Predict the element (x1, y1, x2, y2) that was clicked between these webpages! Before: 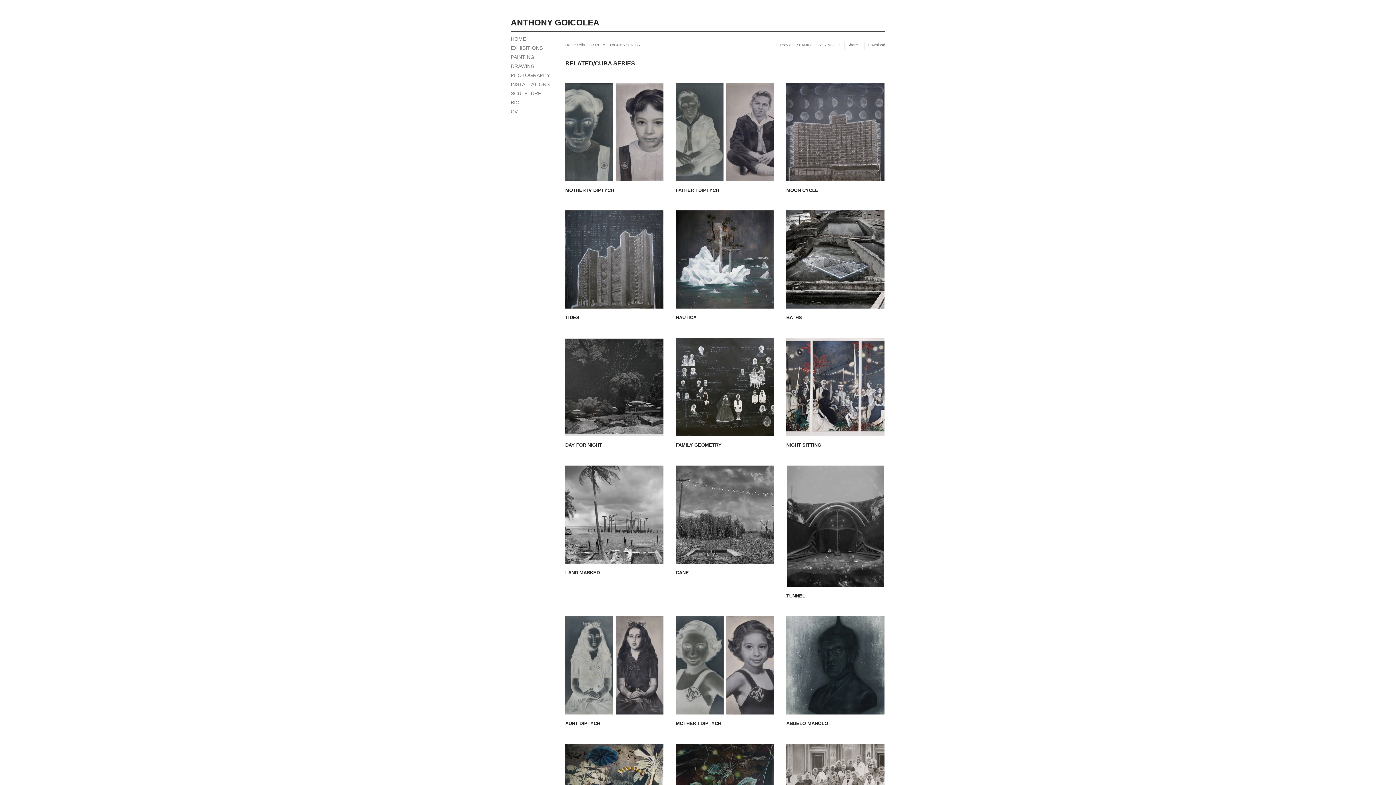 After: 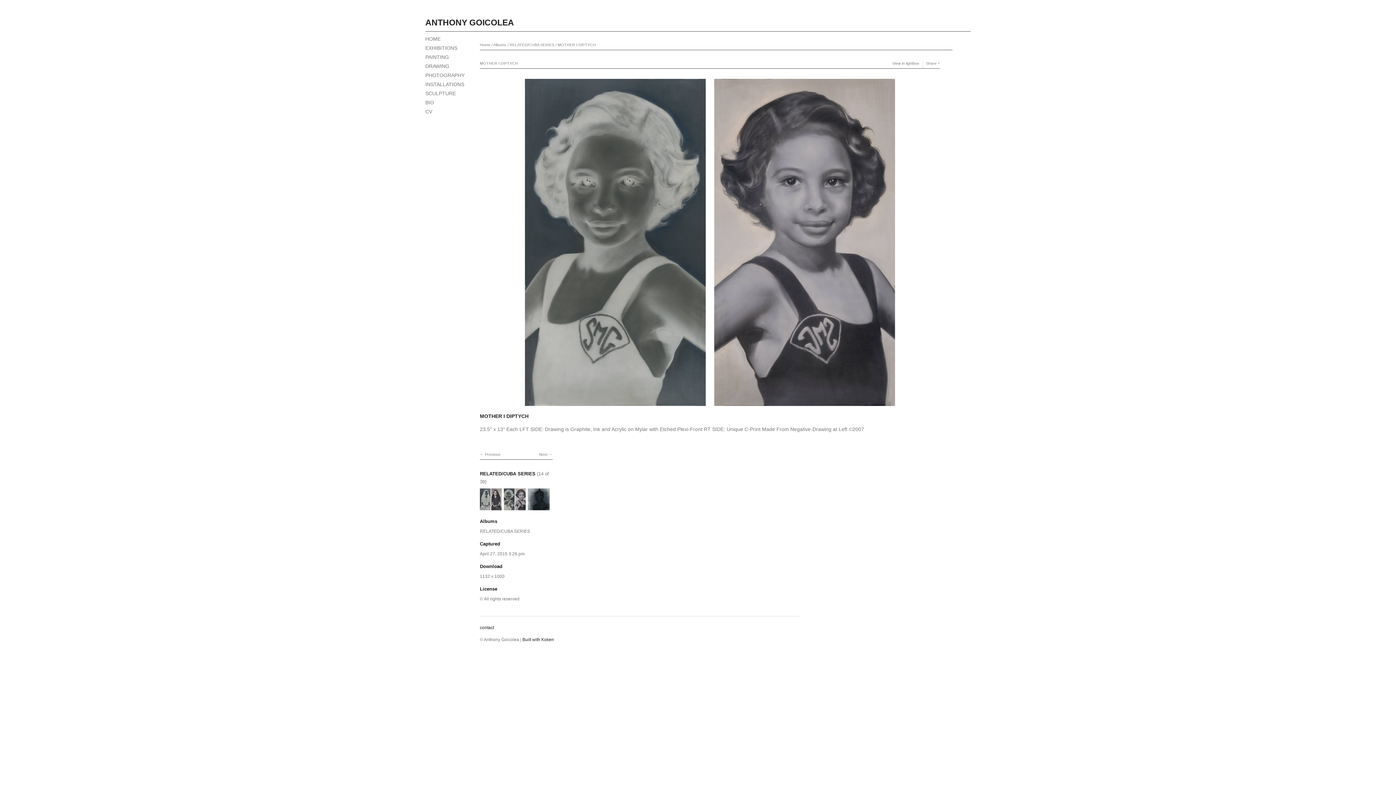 Action: bbox: (676, 721, 721, 726) label: MOTHER I DIPTYCH